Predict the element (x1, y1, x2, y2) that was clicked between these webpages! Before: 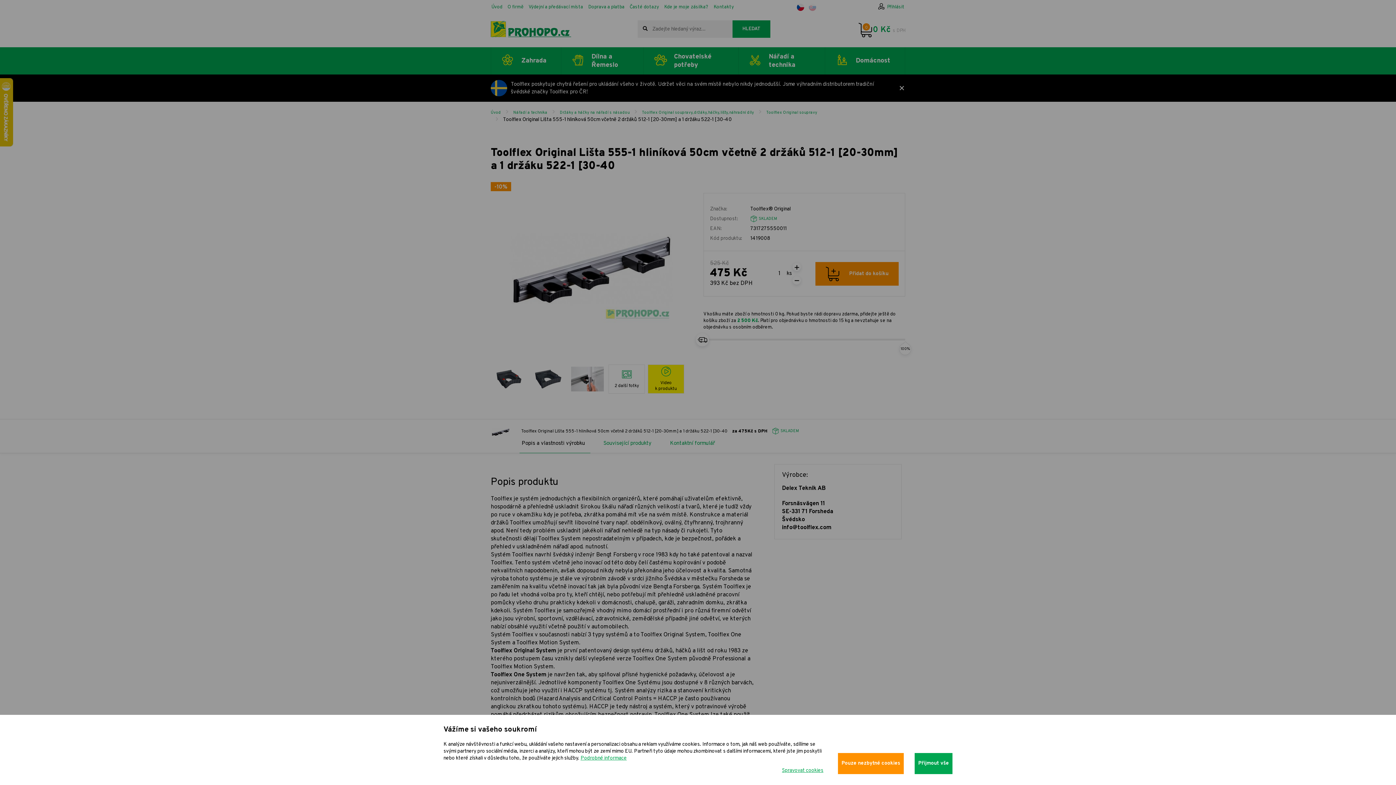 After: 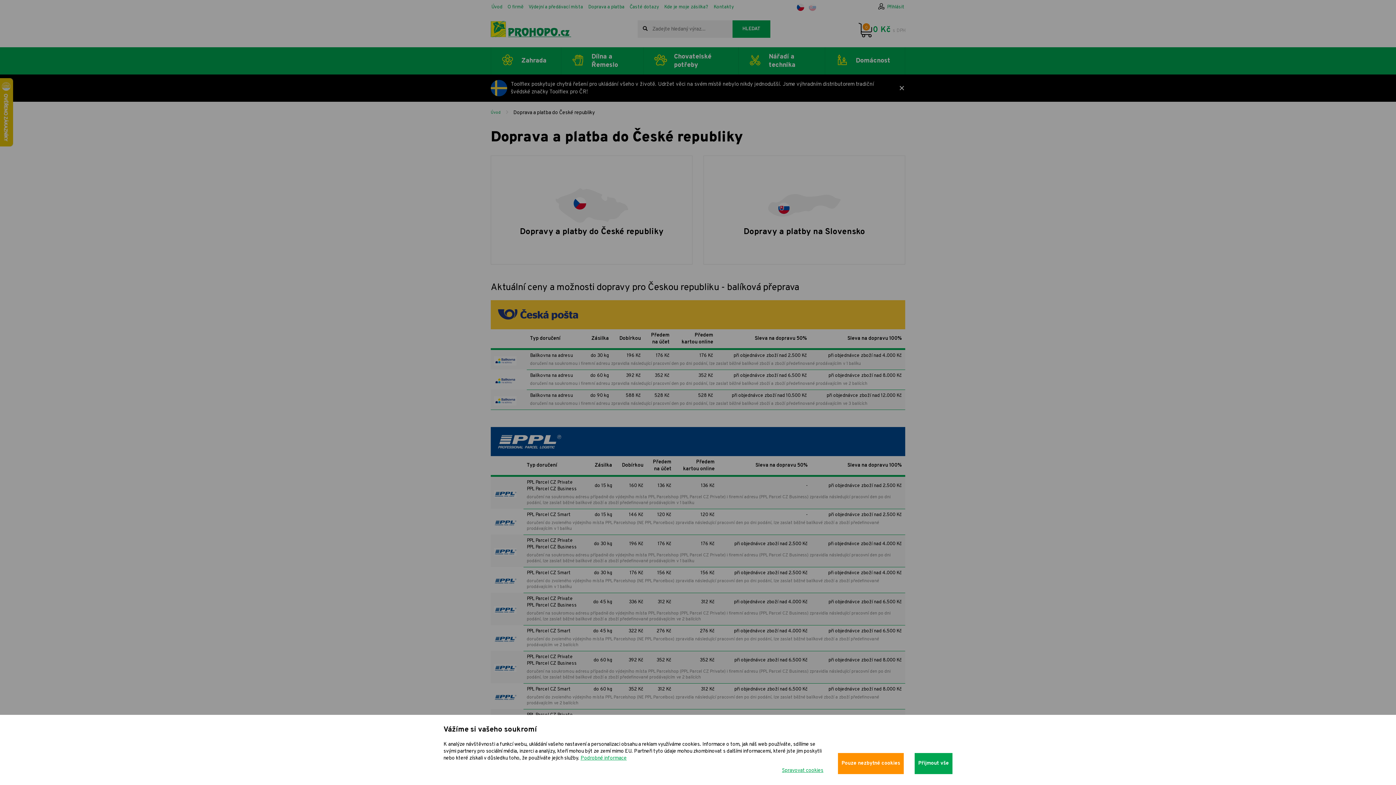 Action: bbox: (703, 311, 905, 340) label: V košíku máte zboží o hmotnosti 0 kg. Pokud byste rádi dopravu zdarma, přidejte ještě do košíku zboží za 2 500 Kč. Platí pro objednávku o hmotnosti do 15 kg a nevztahuje se na objednávku s osobním odběrem.

100%